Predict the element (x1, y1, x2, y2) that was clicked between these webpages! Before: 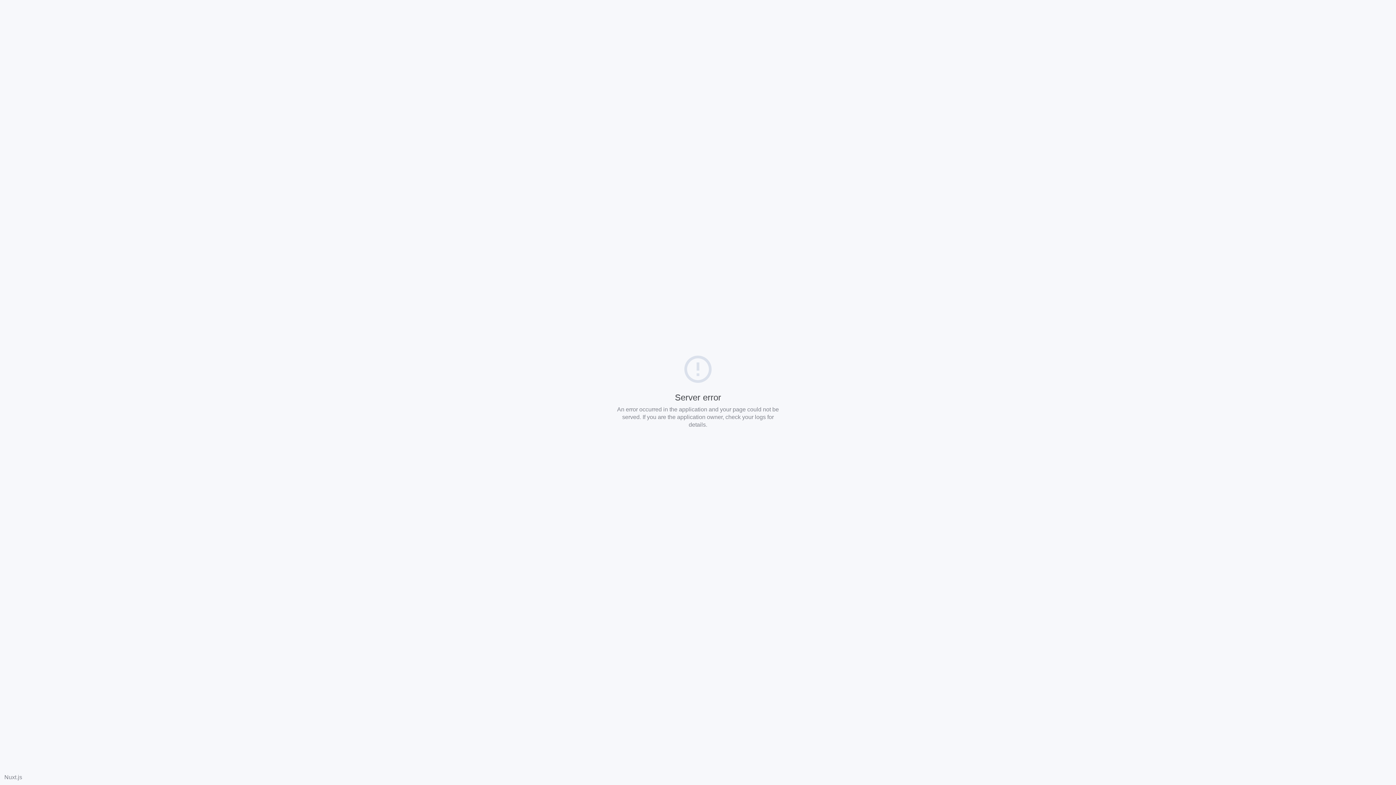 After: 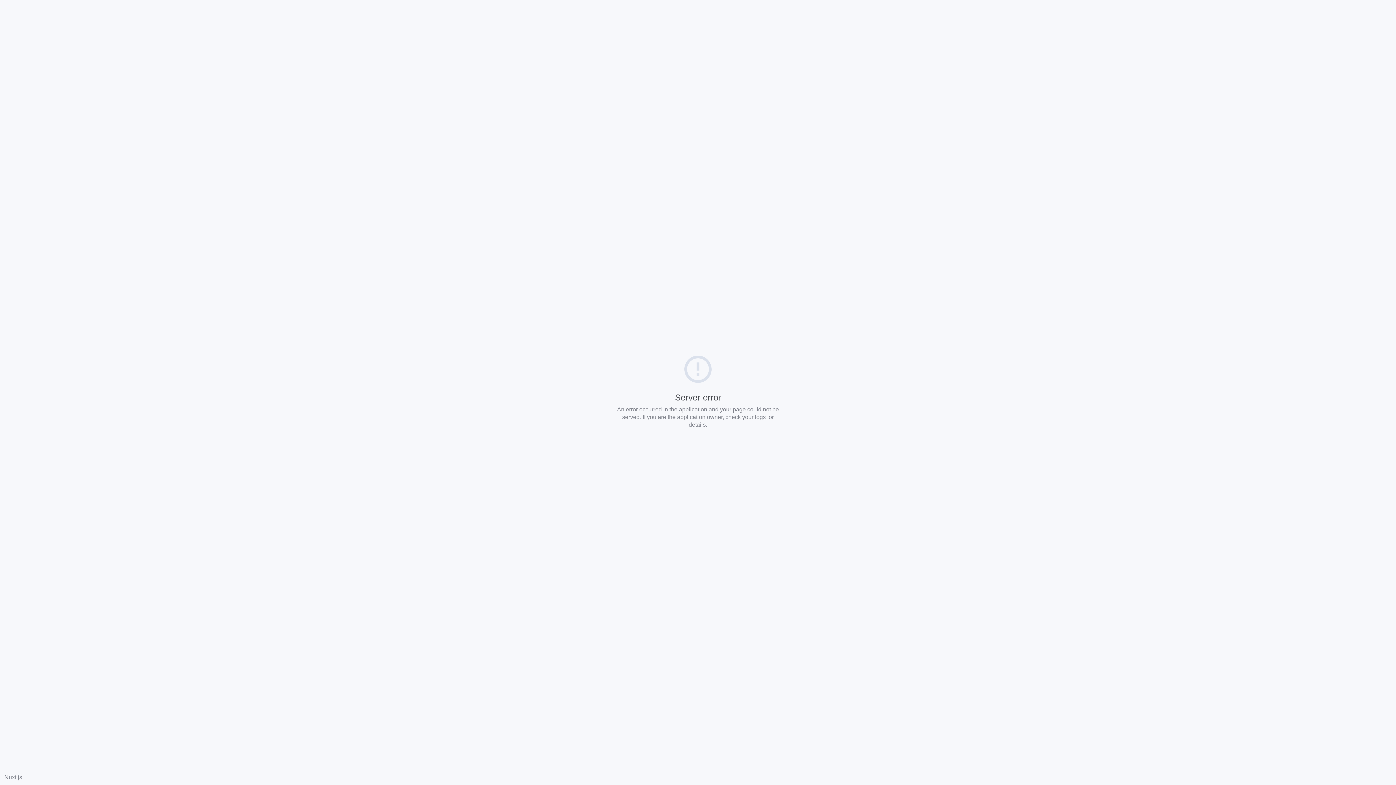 Action: label: Nuxt.js bbox: (4, 774, 22, 780)